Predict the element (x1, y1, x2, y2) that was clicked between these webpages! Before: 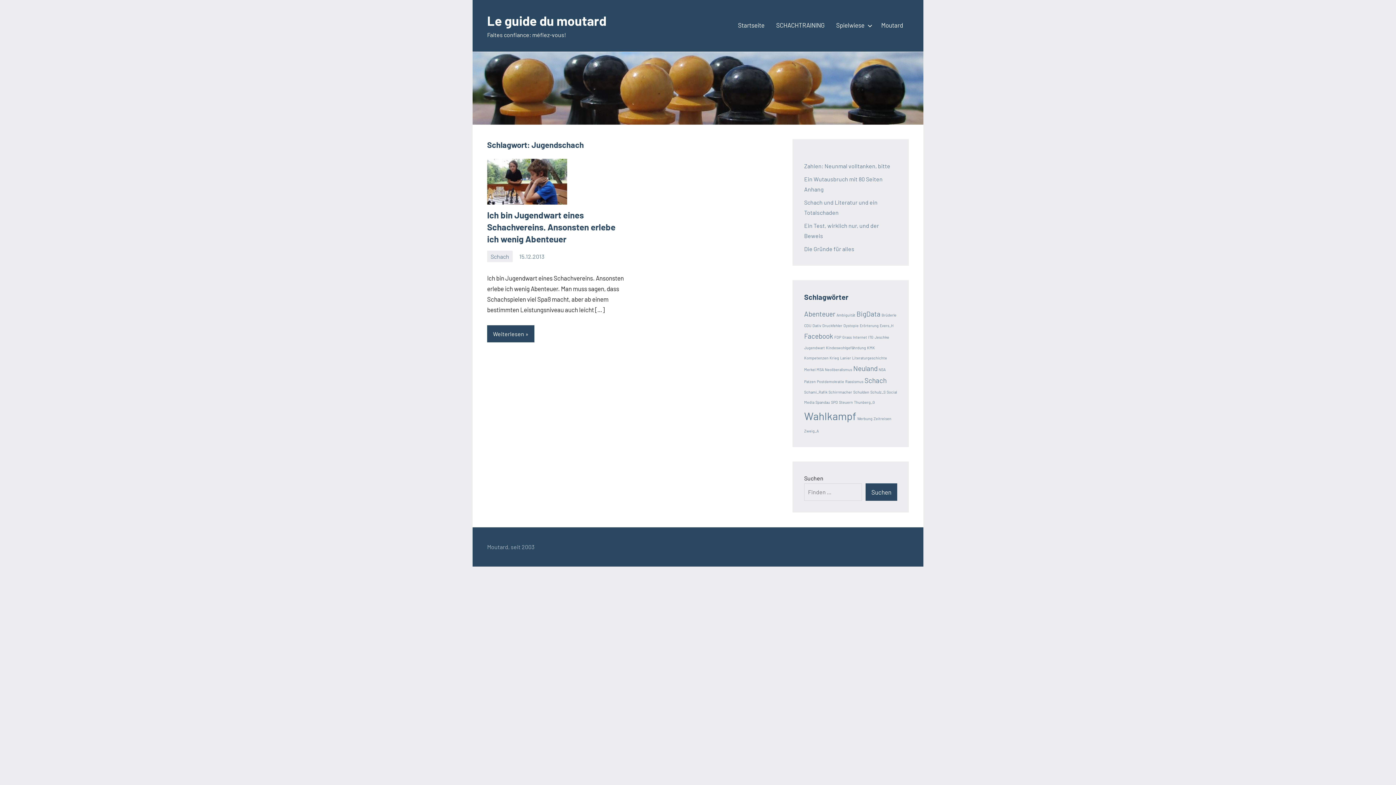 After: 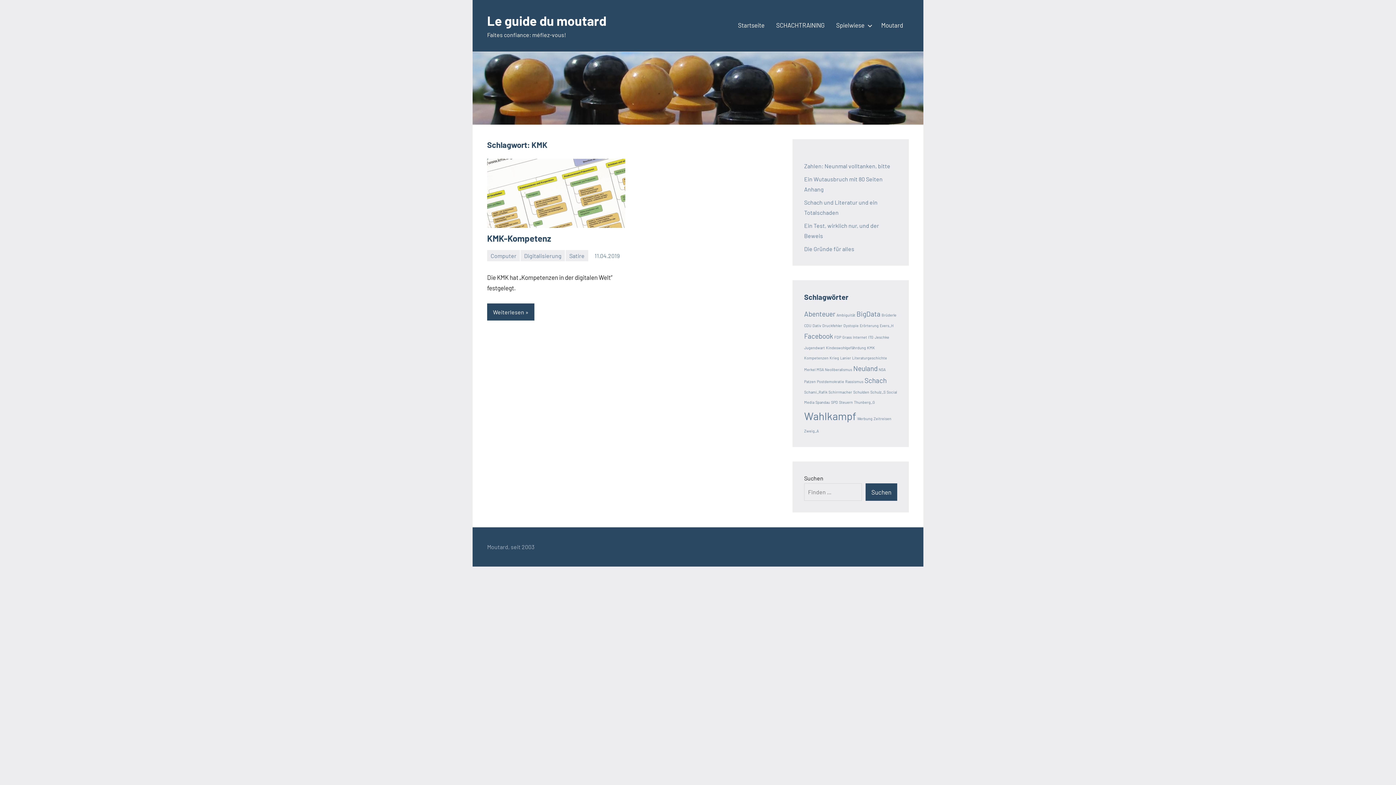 Action: bbox: (867, 345, 875, 350) label: KMK (1 Eintrag)